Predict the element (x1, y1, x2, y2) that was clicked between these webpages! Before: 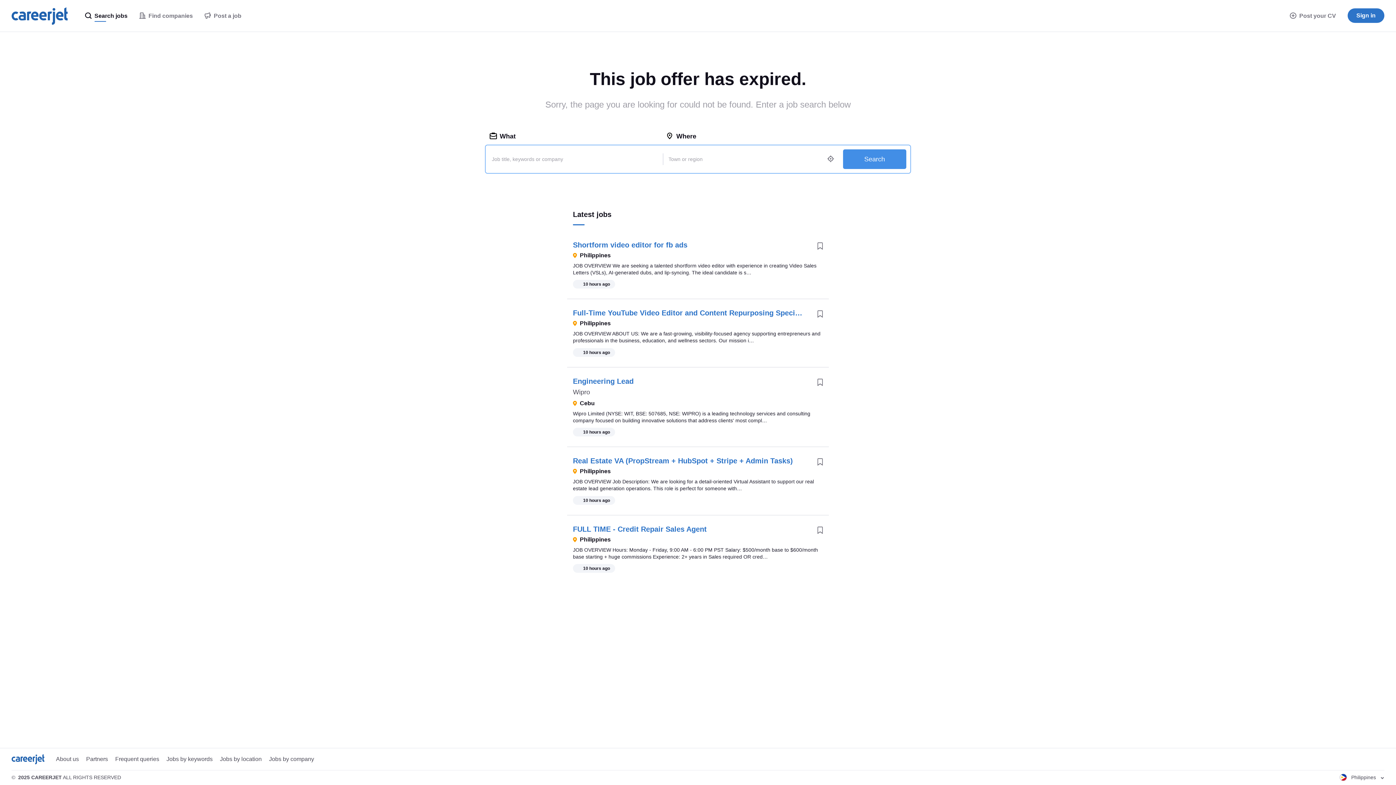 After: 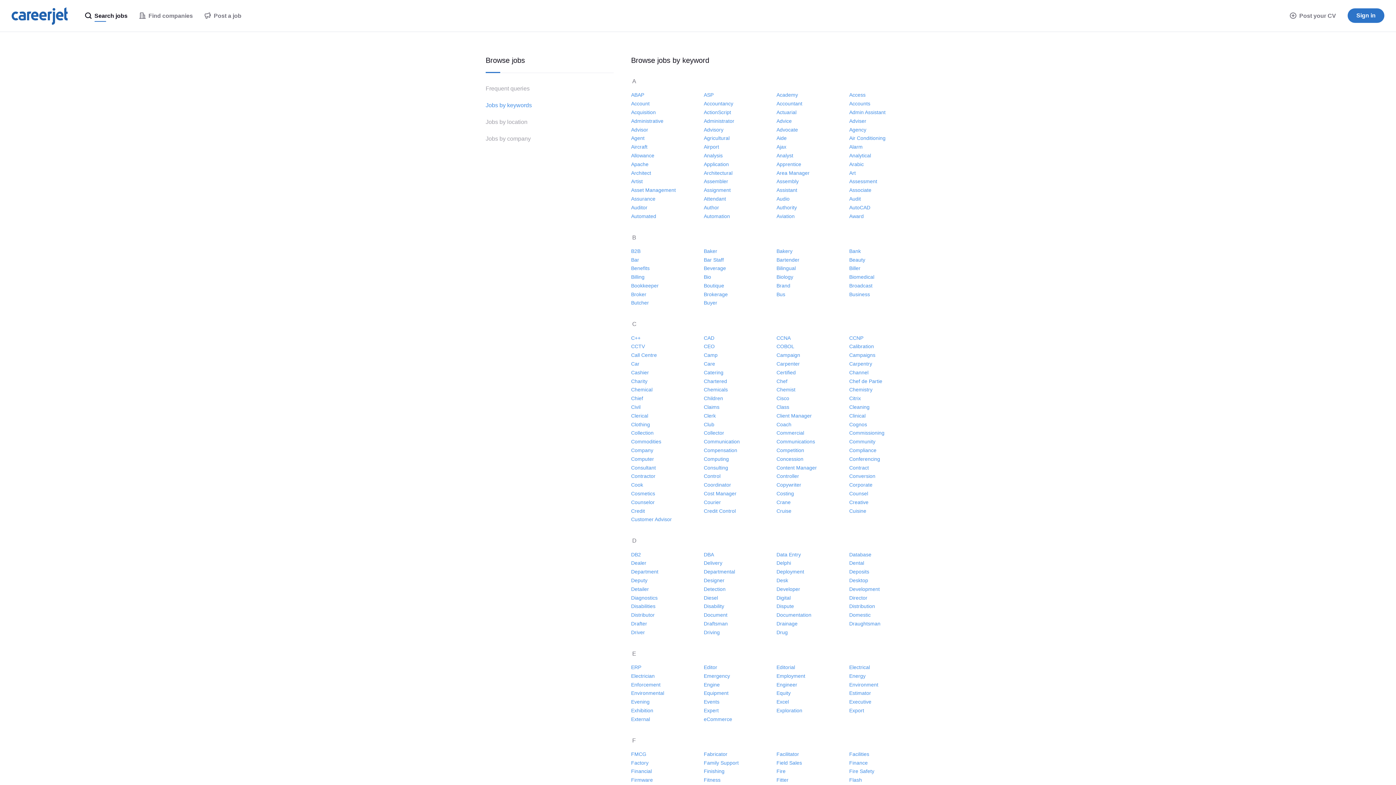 Action: label: Jobs by keywords bbox: (166, 755, 212, 763)